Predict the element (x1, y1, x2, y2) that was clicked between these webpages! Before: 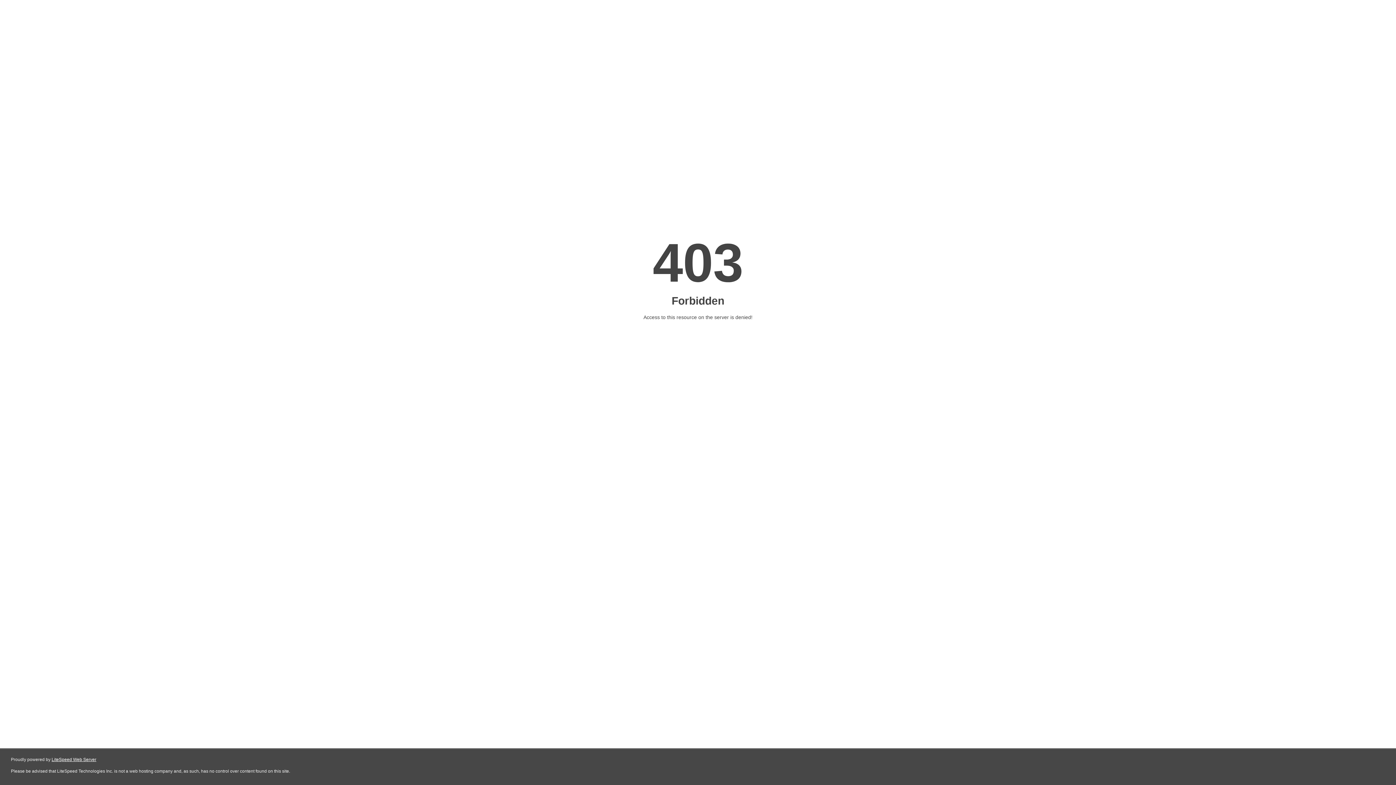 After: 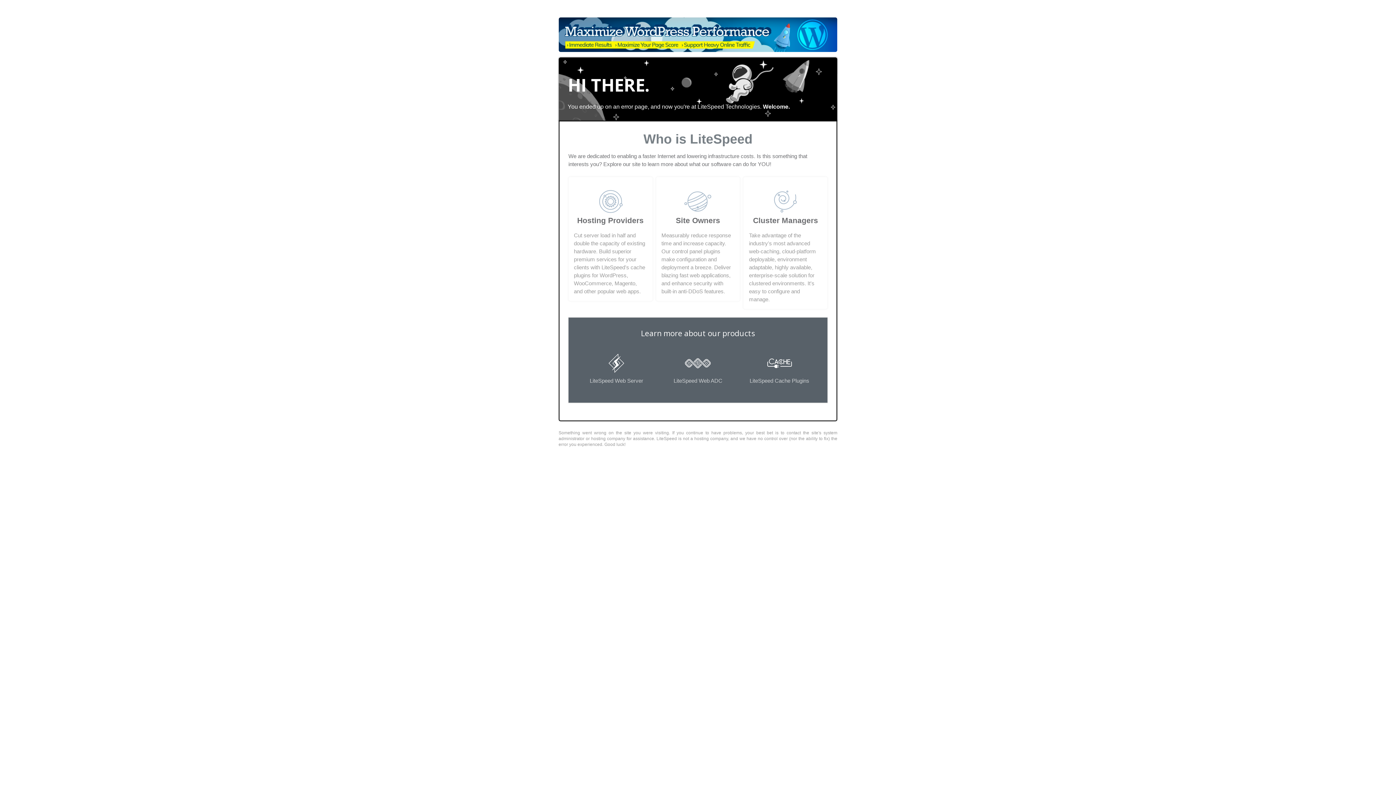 Action: label: LiteSpeed Web Server bbox: (51, 757, 96, 762)